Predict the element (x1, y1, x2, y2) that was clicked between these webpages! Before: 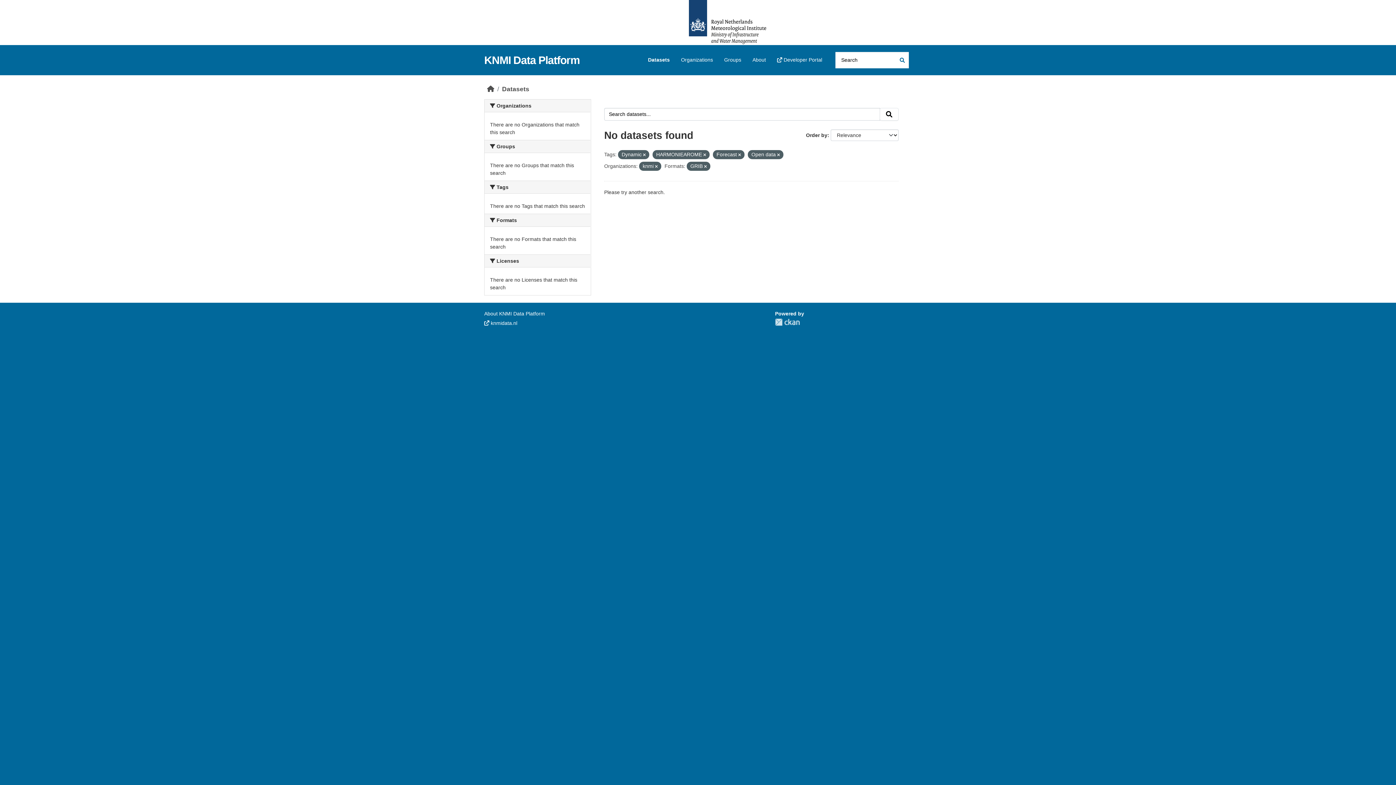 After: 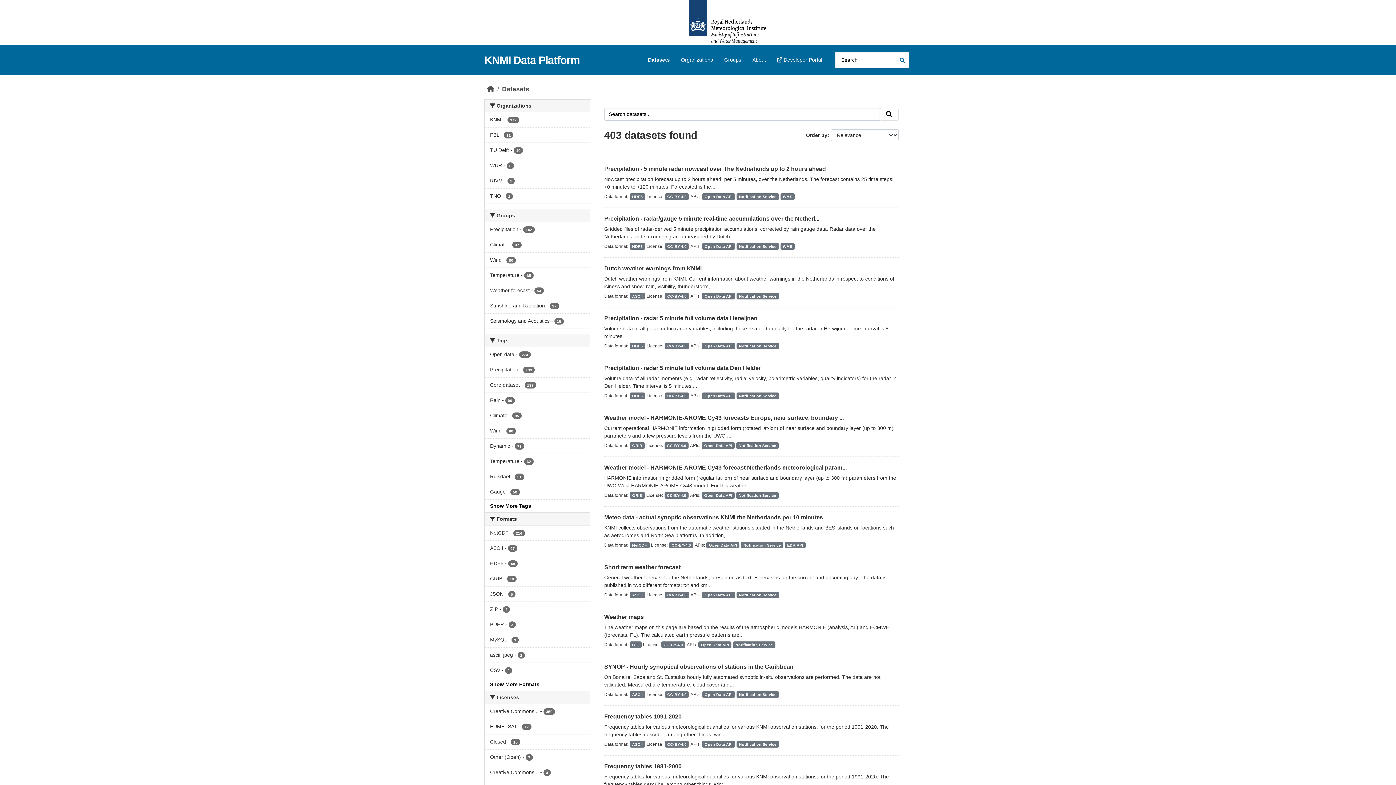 Action: bbox: (642, 53, 675, 66) label: Datasets